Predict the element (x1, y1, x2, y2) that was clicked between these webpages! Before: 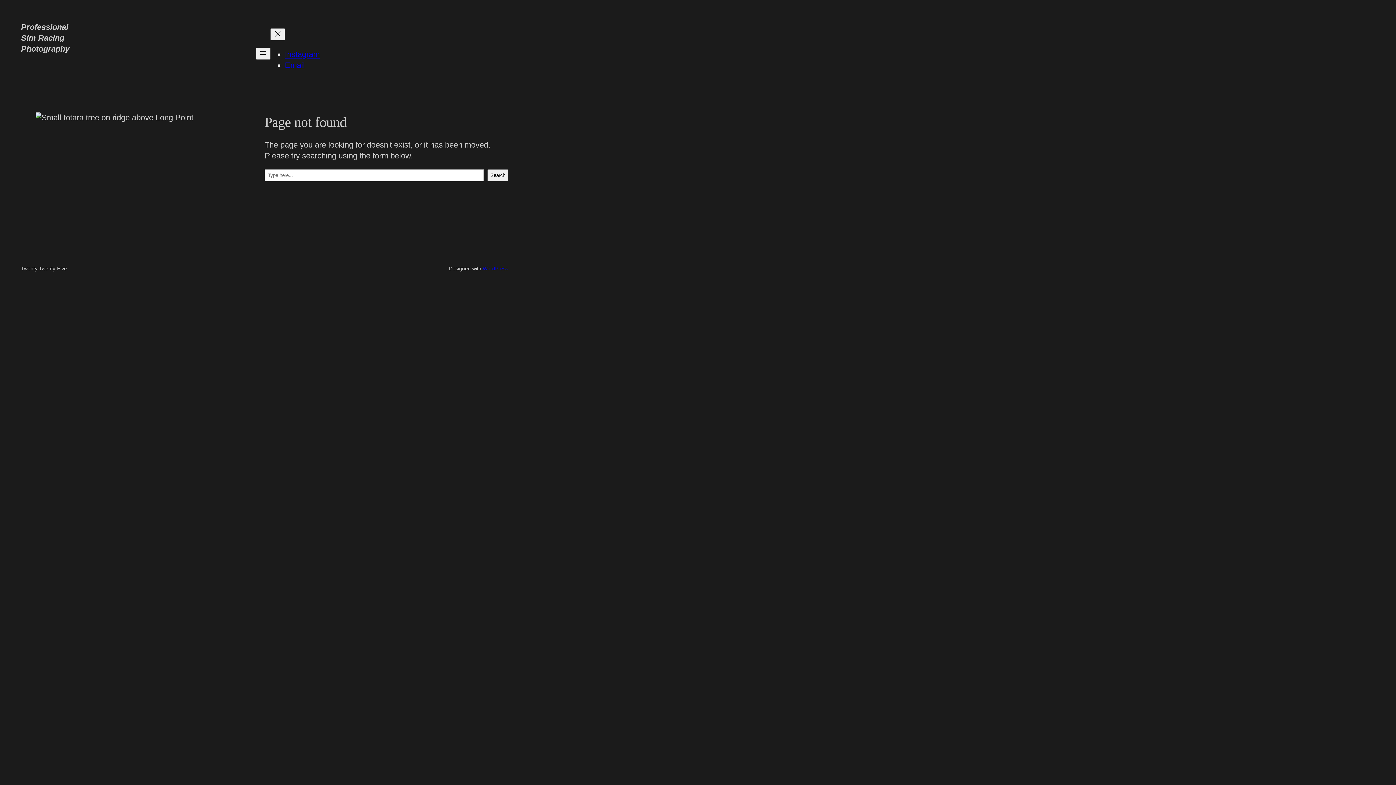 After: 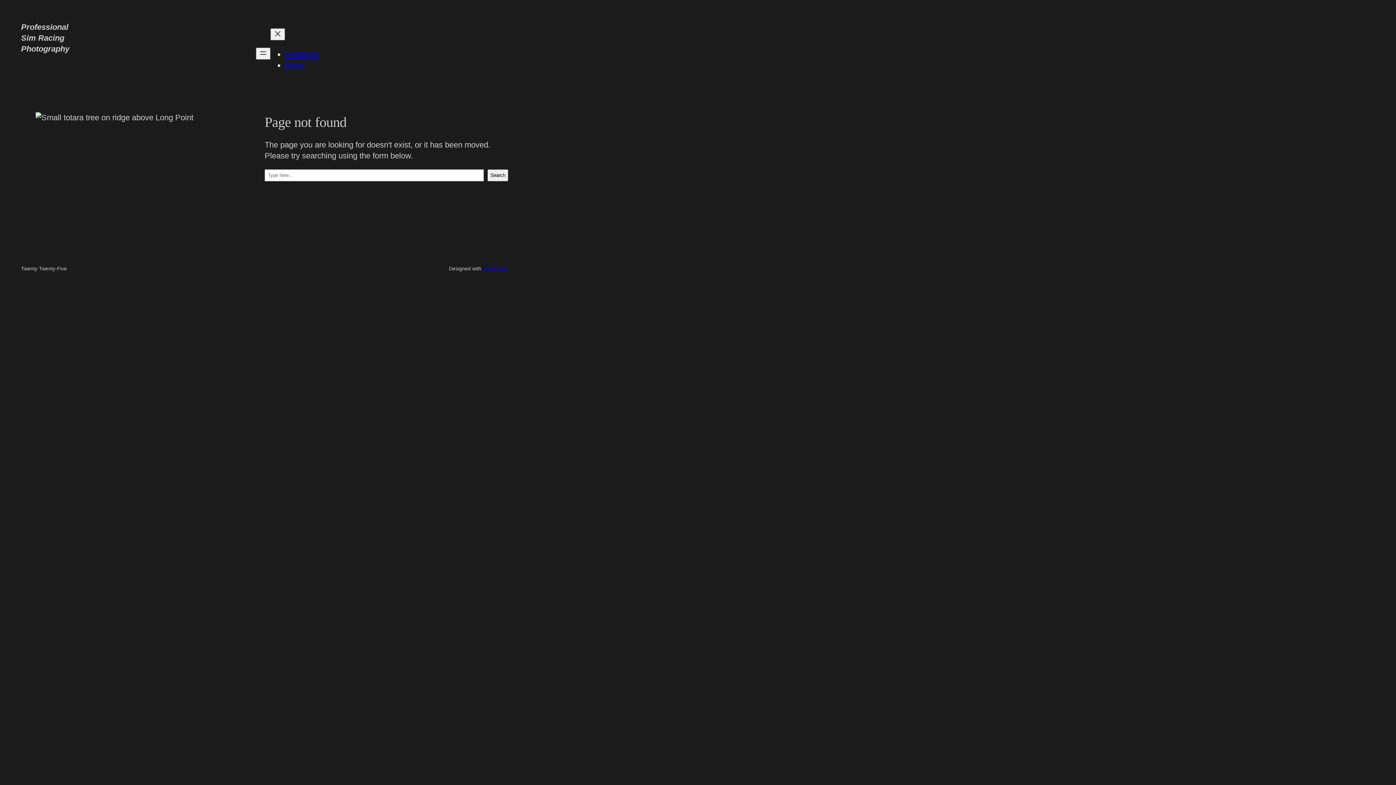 Action: bbox: (284, 49, 319, 58) label: Instagram